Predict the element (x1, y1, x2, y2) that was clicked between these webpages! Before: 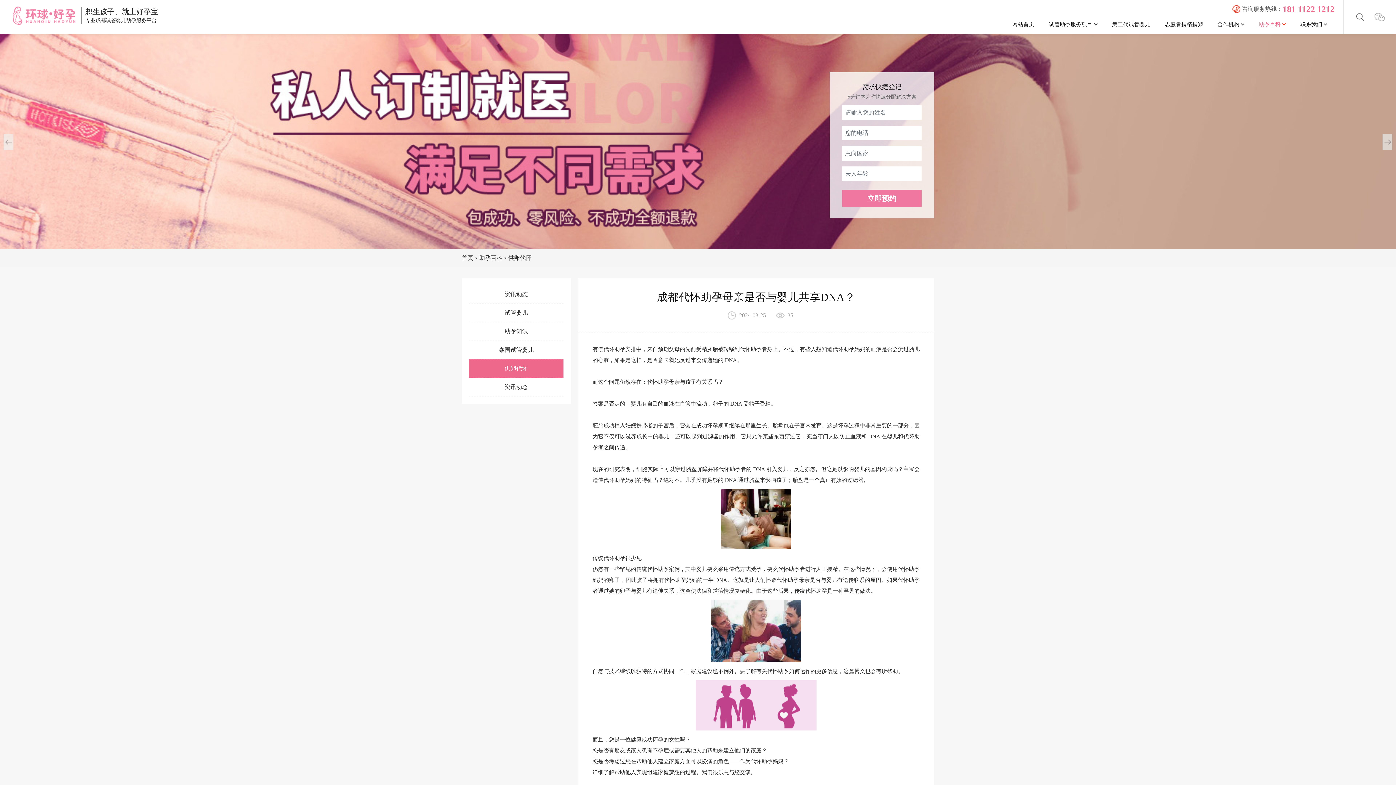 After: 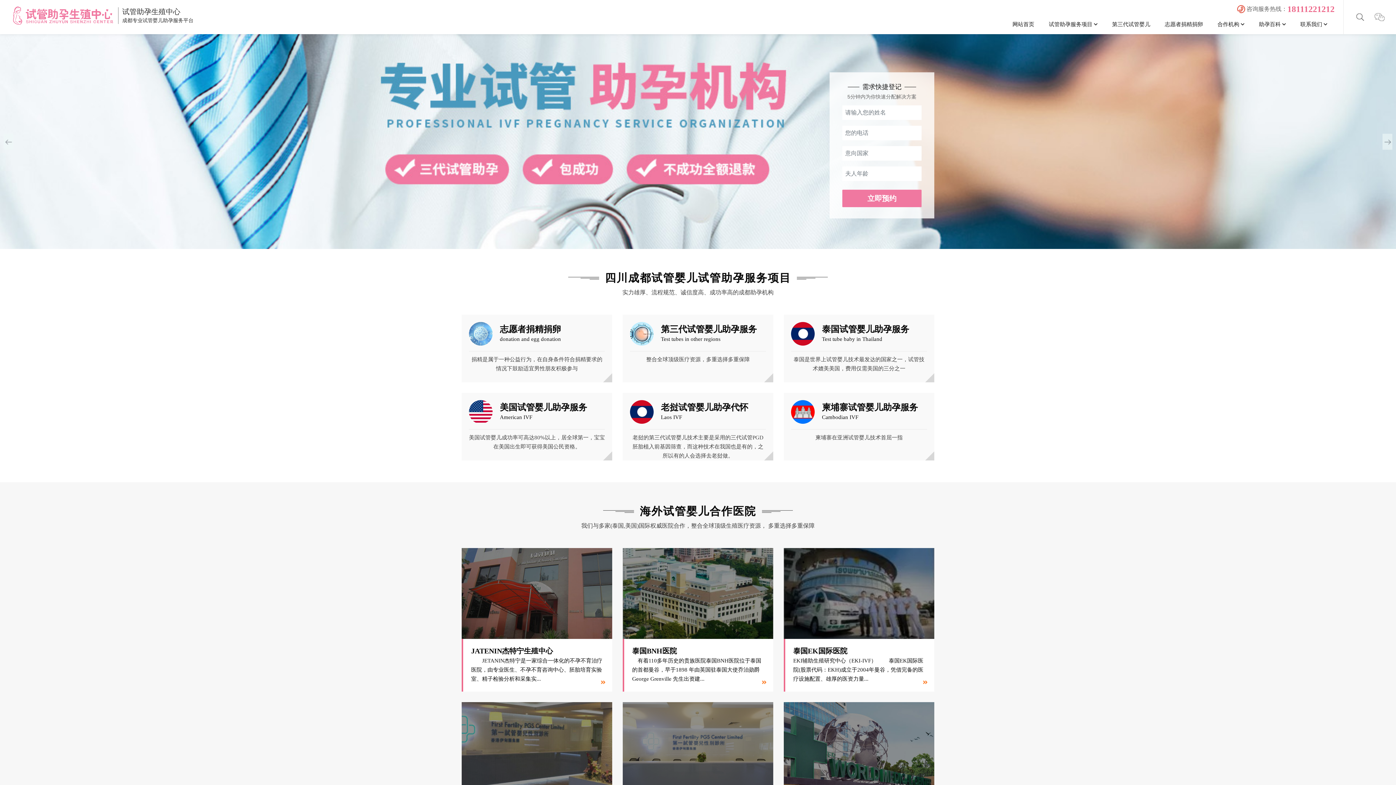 Action: bbox: (13, 6, 76, 24)